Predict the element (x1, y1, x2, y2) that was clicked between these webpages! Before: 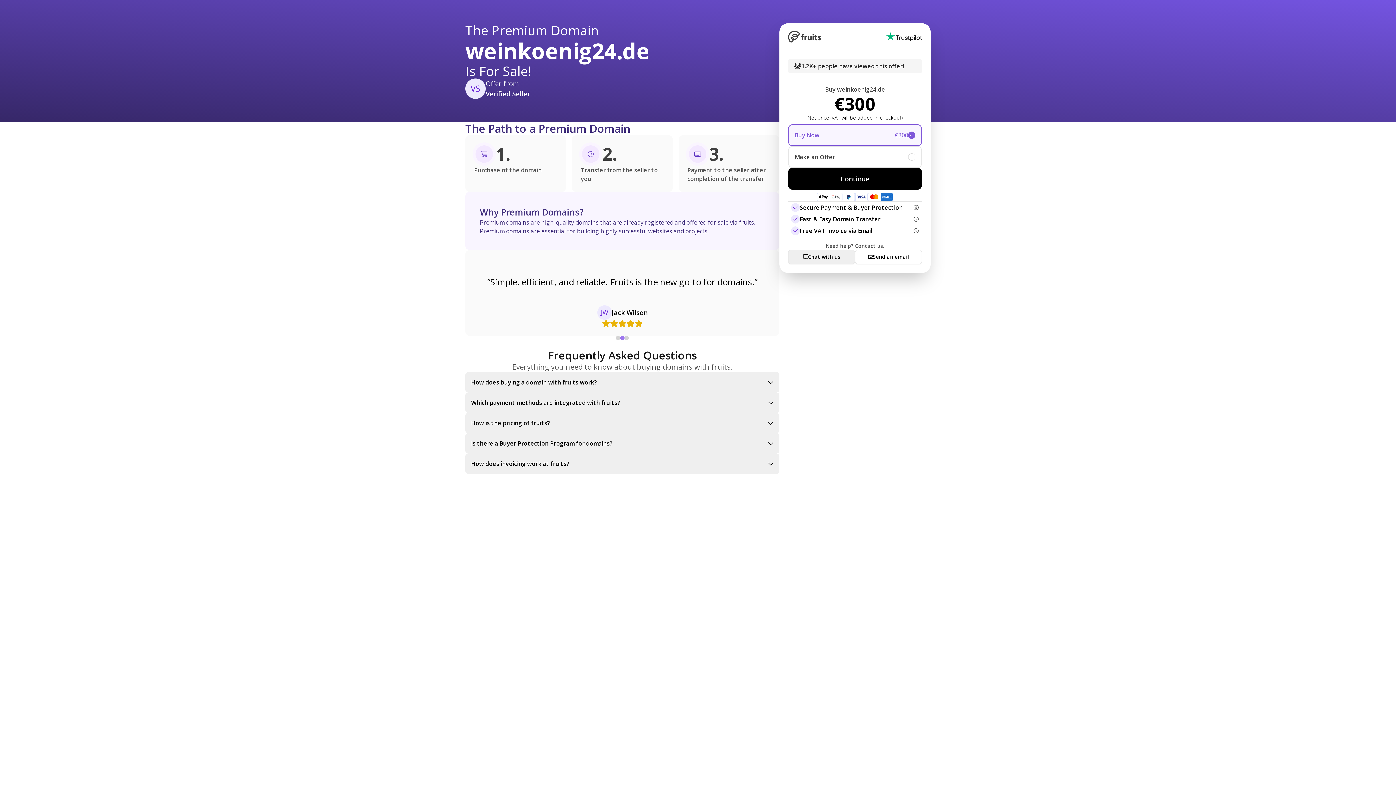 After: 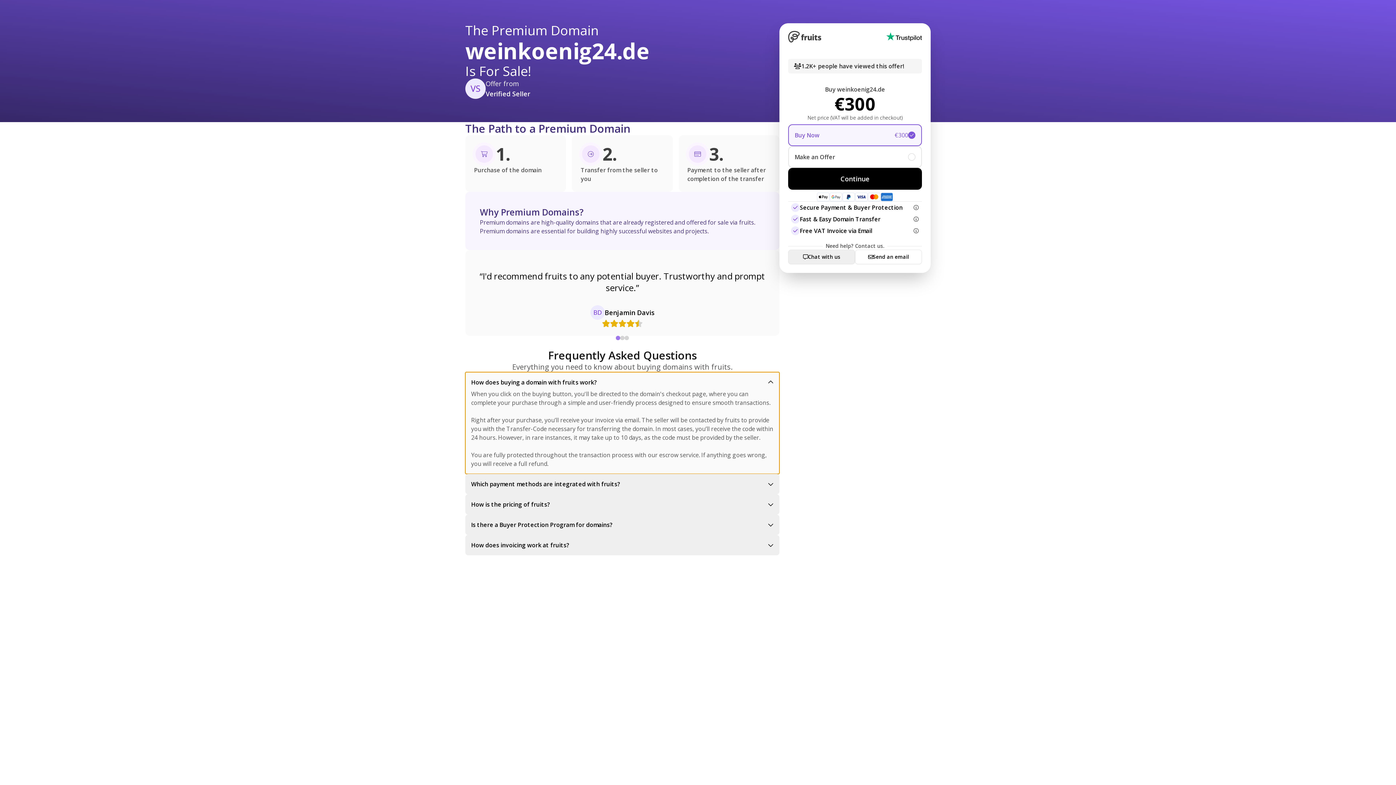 Action: bbox: (465, 372, 779, 392) label: How does buying a domain with fruits work?
When you click on the buying button, you'll be directed to the domain's checkout page, where you can complete your purchase through a simple and user-friendly process designed to ensure smooth transactions.

Right after your purchase, you’ll receive your invoice via email. The seller will be contacted by fruits to provide you with the Transfer-Code necessary for transferring the domain. In most cases, you’ll receive the code within 24 hours. However, in rare instances, it may take up to 10 days, as the code must be provided by the seller.

You are fully protected throughout the transaction process with our escrow service. If anything goes wrong, you will receive a full refund.